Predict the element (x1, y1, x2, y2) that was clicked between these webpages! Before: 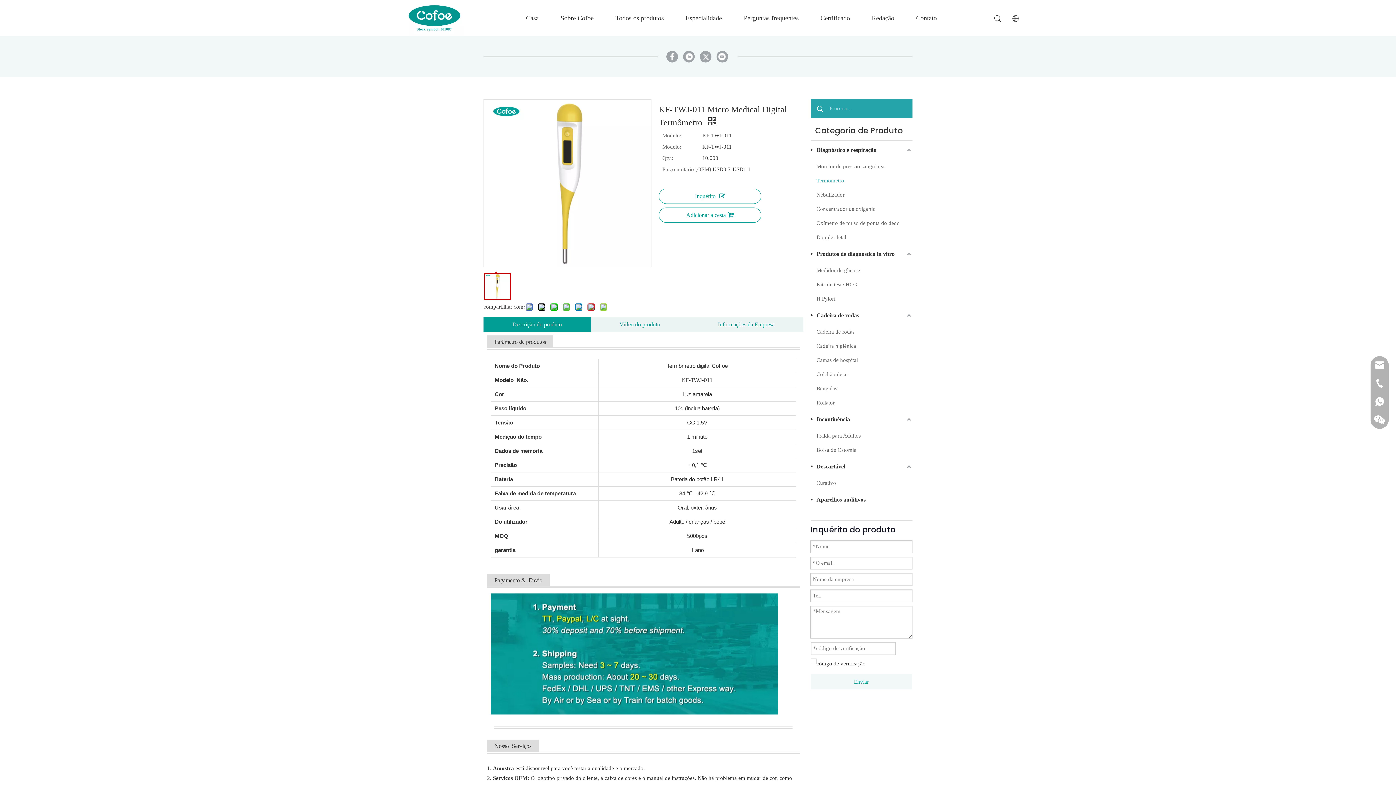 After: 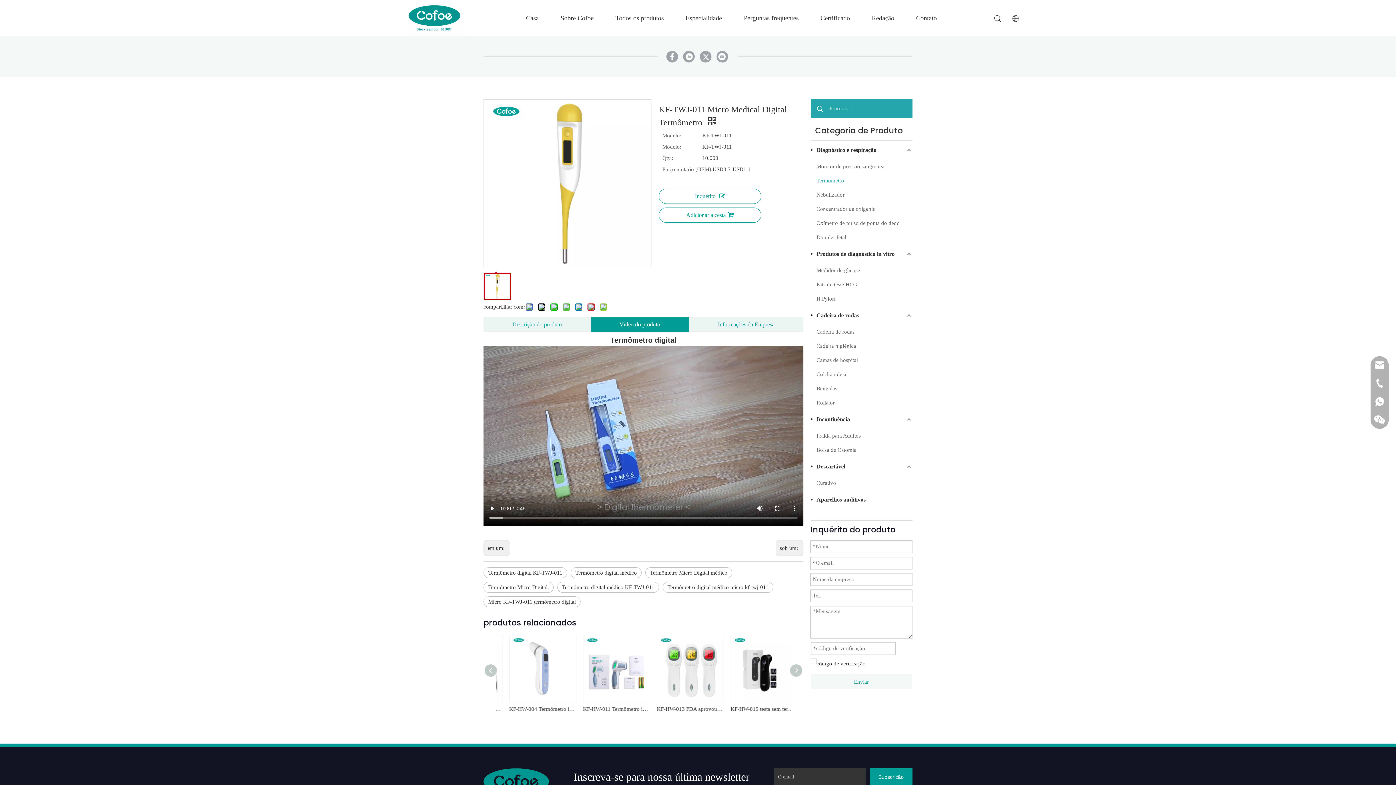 Action: bbox: (598, 317, 681, 332) label: Vídeo do produto